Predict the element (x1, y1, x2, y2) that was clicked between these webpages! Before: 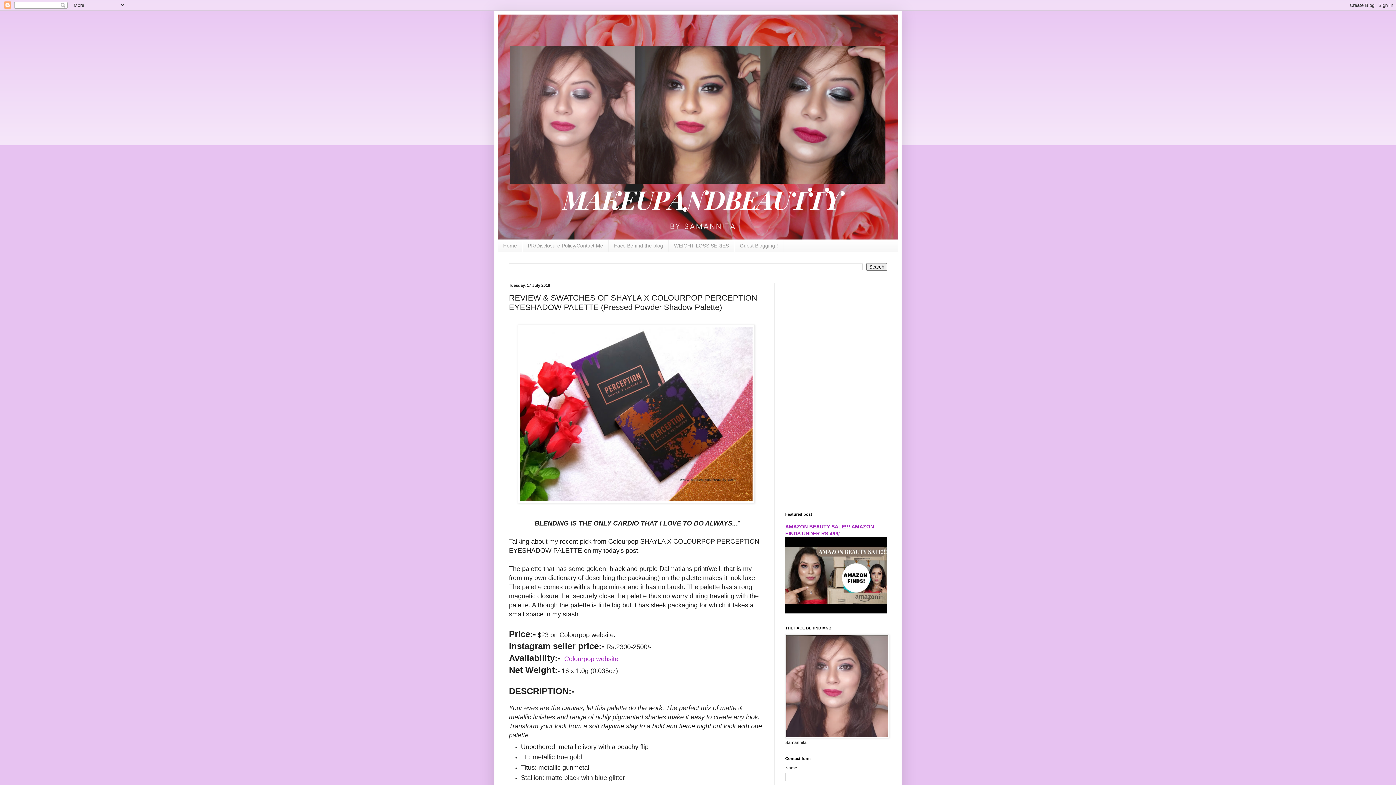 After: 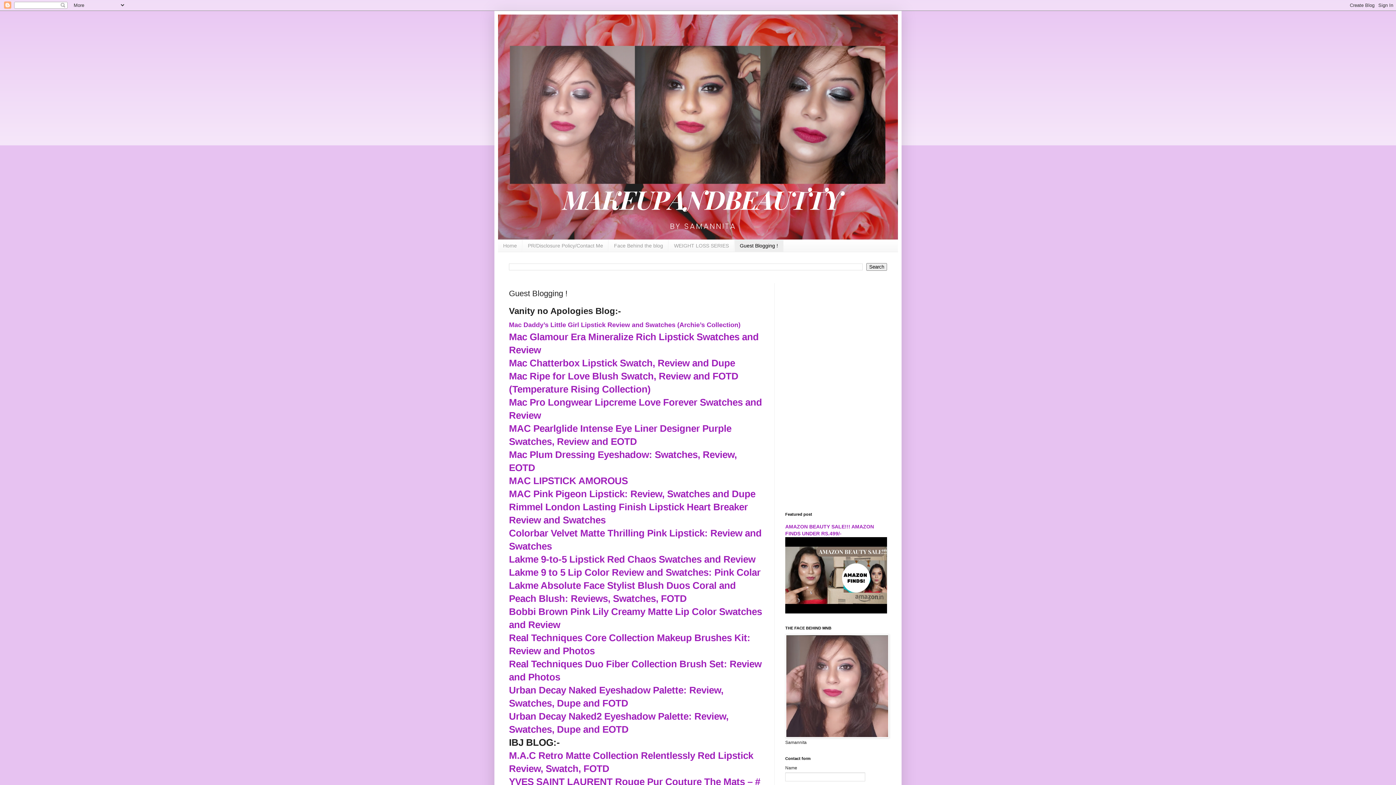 Action: label: Guest Blogging ! bbox: (734, 240, 783, 251)